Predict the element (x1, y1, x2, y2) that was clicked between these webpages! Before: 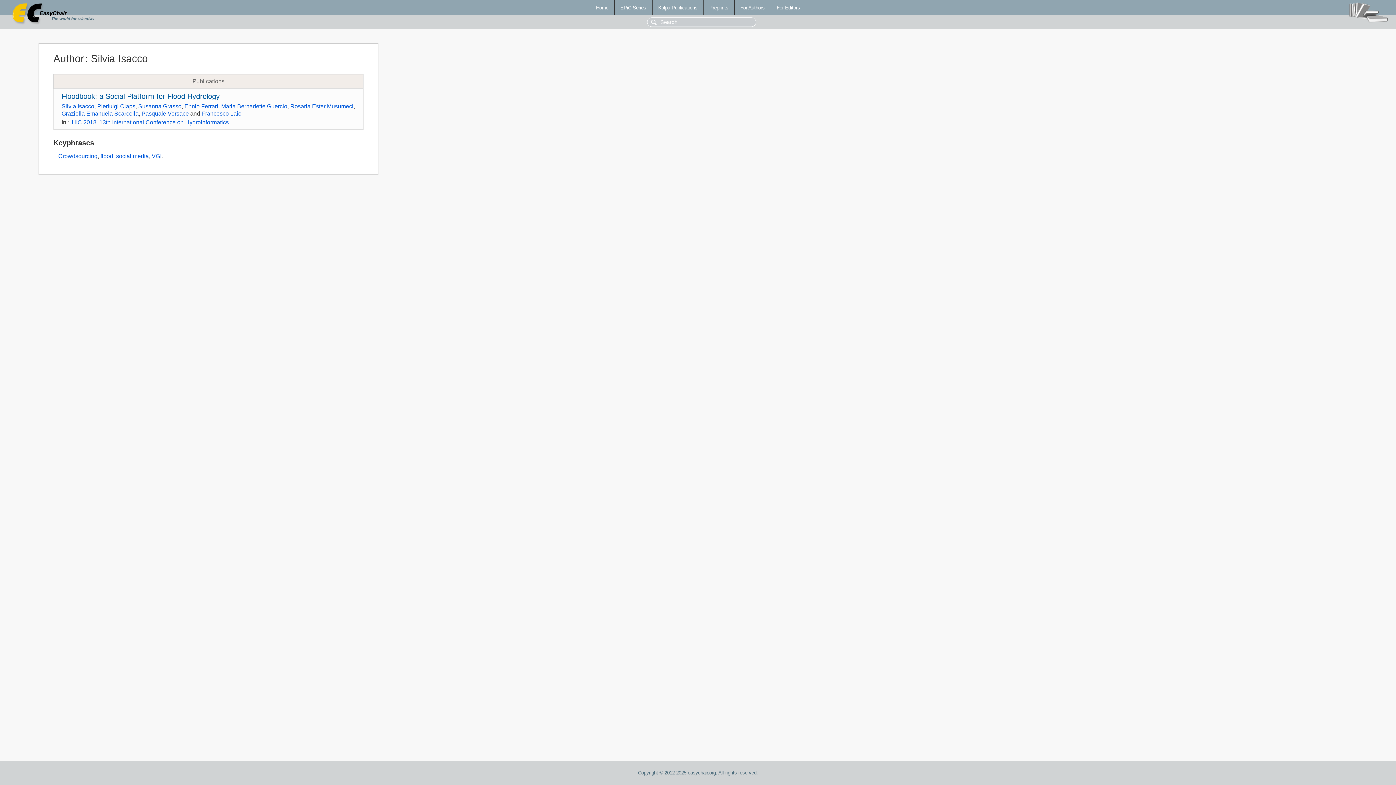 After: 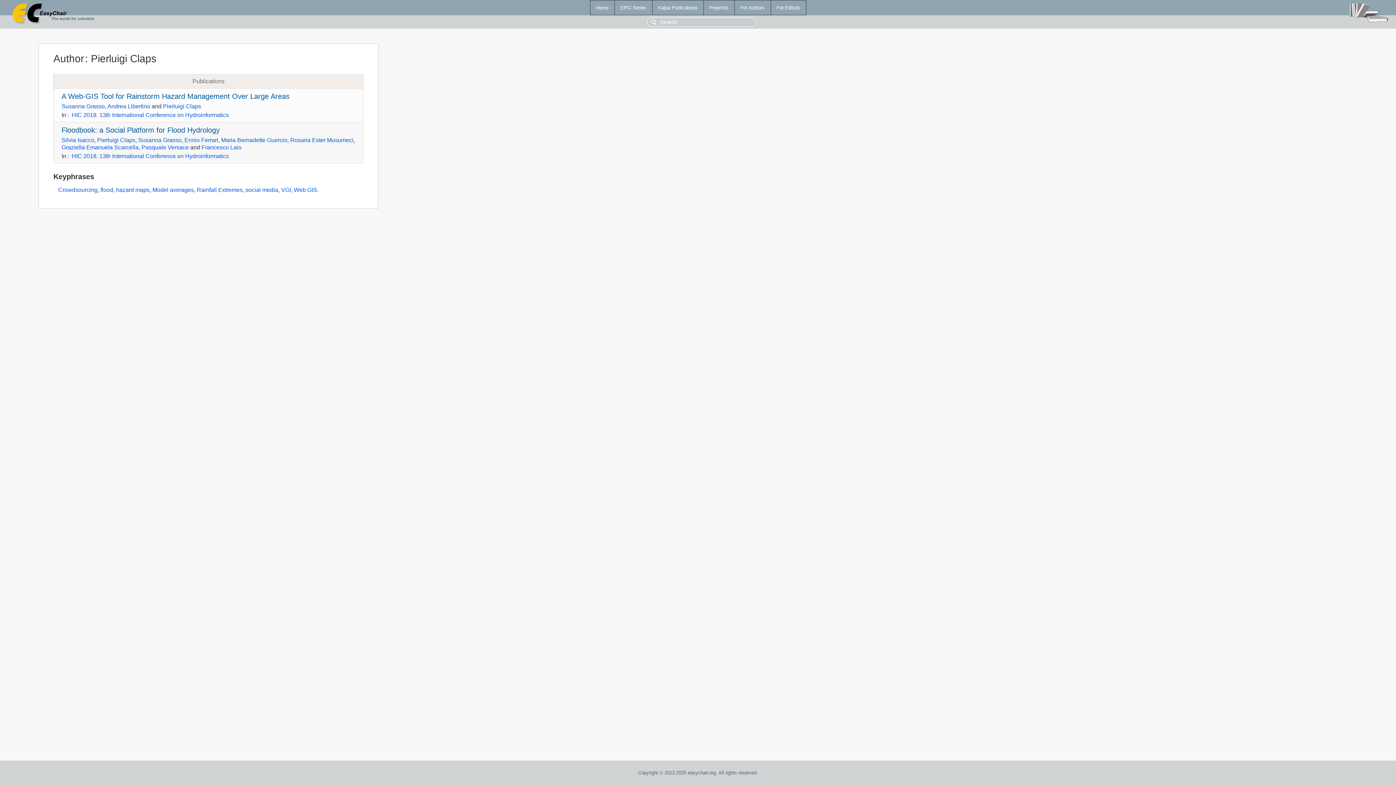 Action: label: Pierluigi Claps bbox: (97, 103, 135, 109)